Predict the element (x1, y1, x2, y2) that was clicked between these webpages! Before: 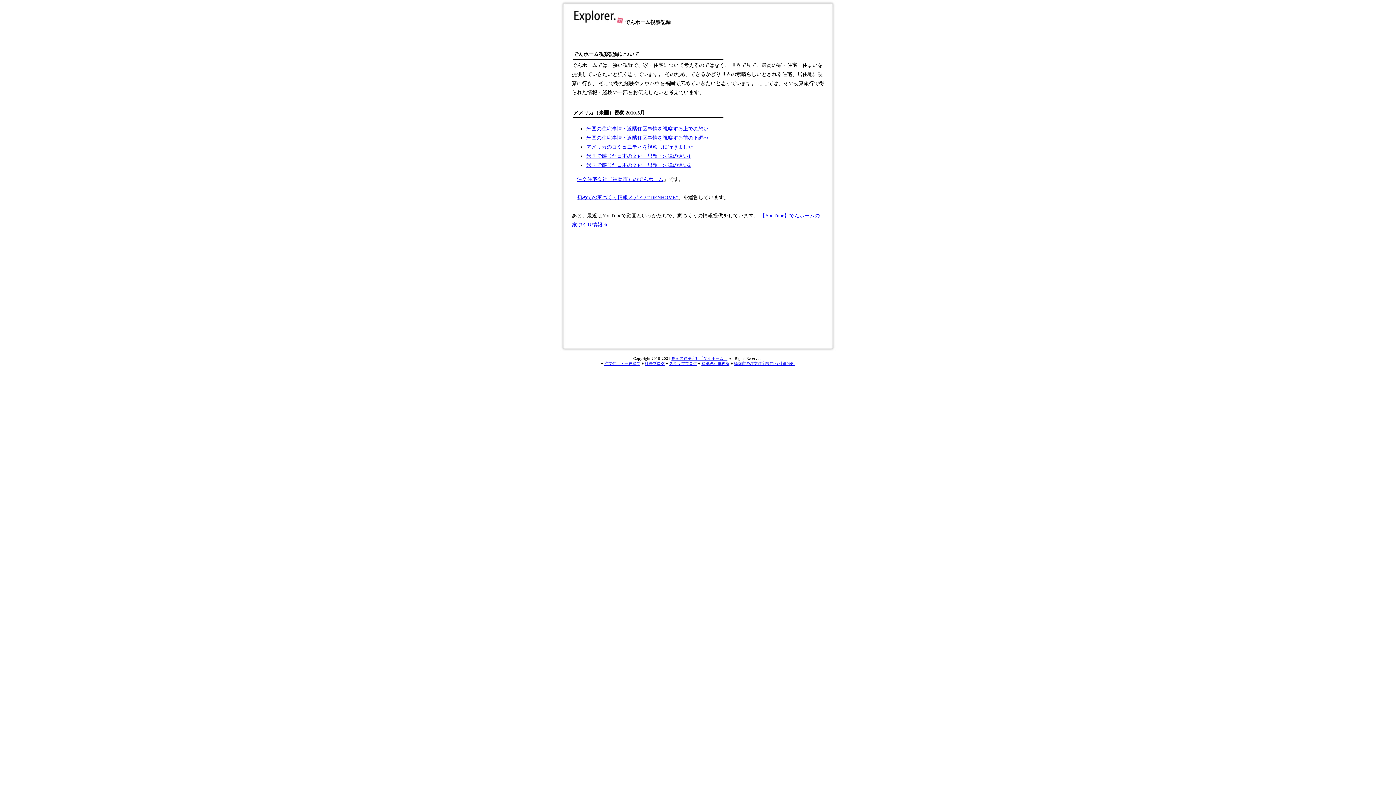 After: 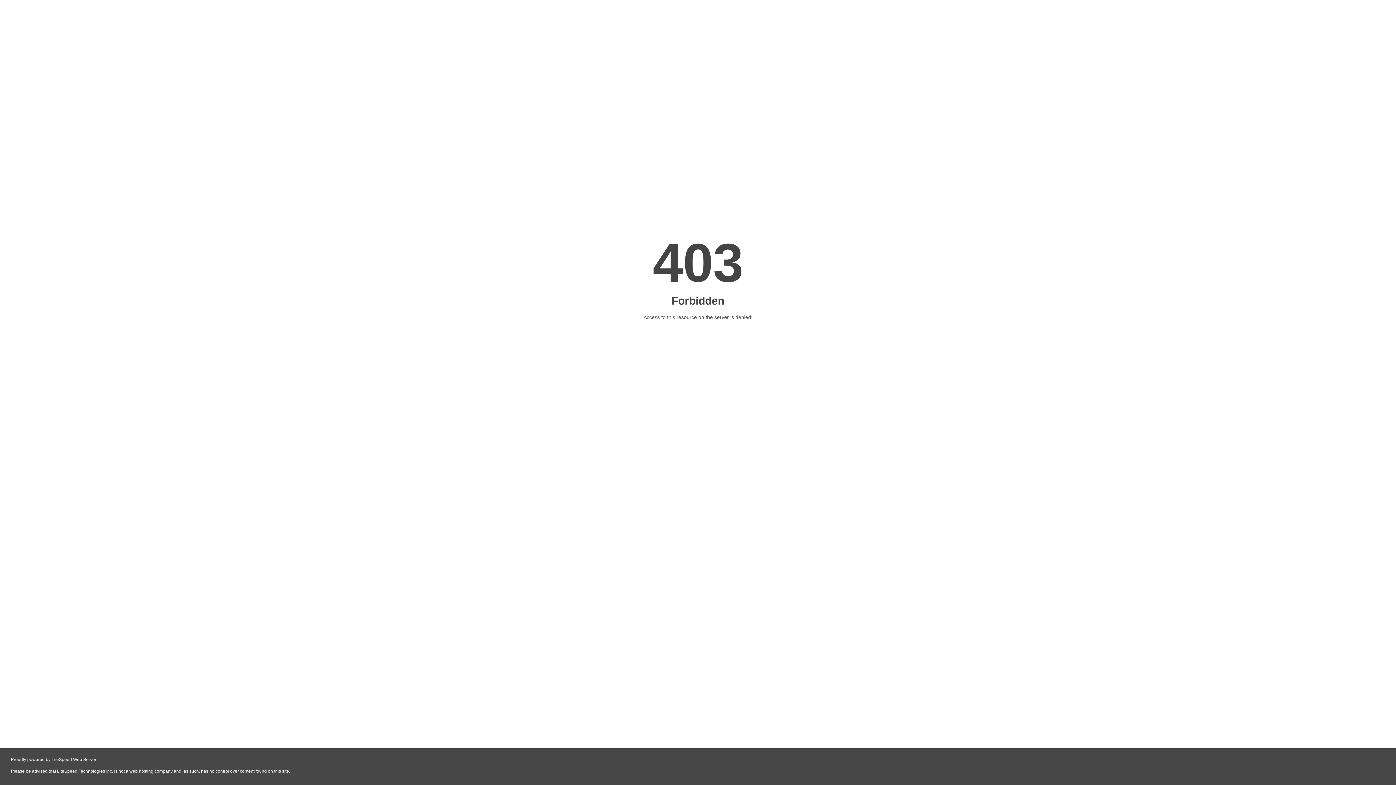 Action: bbox: (577, 194, 678, 200) label: 初めての家づくり情報メディア"DENHOME"